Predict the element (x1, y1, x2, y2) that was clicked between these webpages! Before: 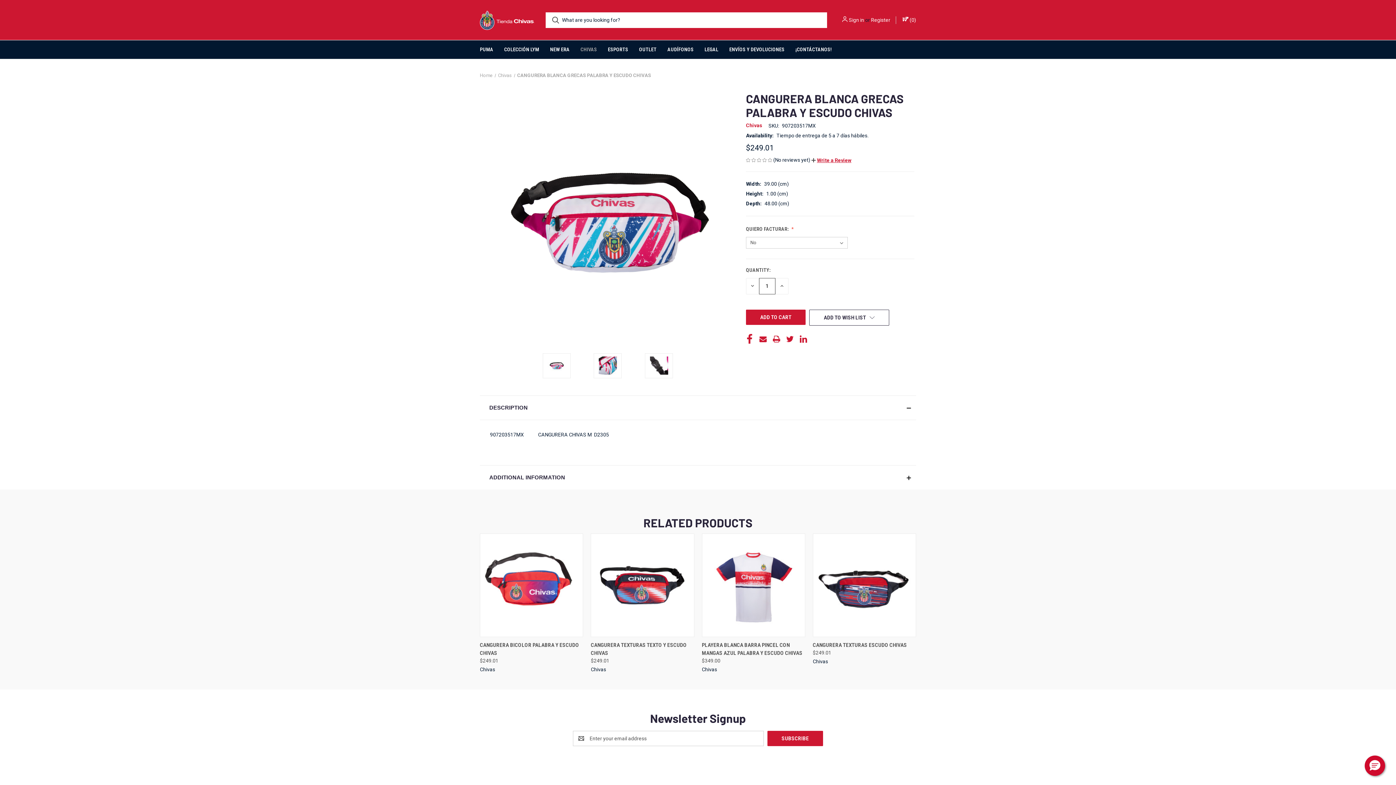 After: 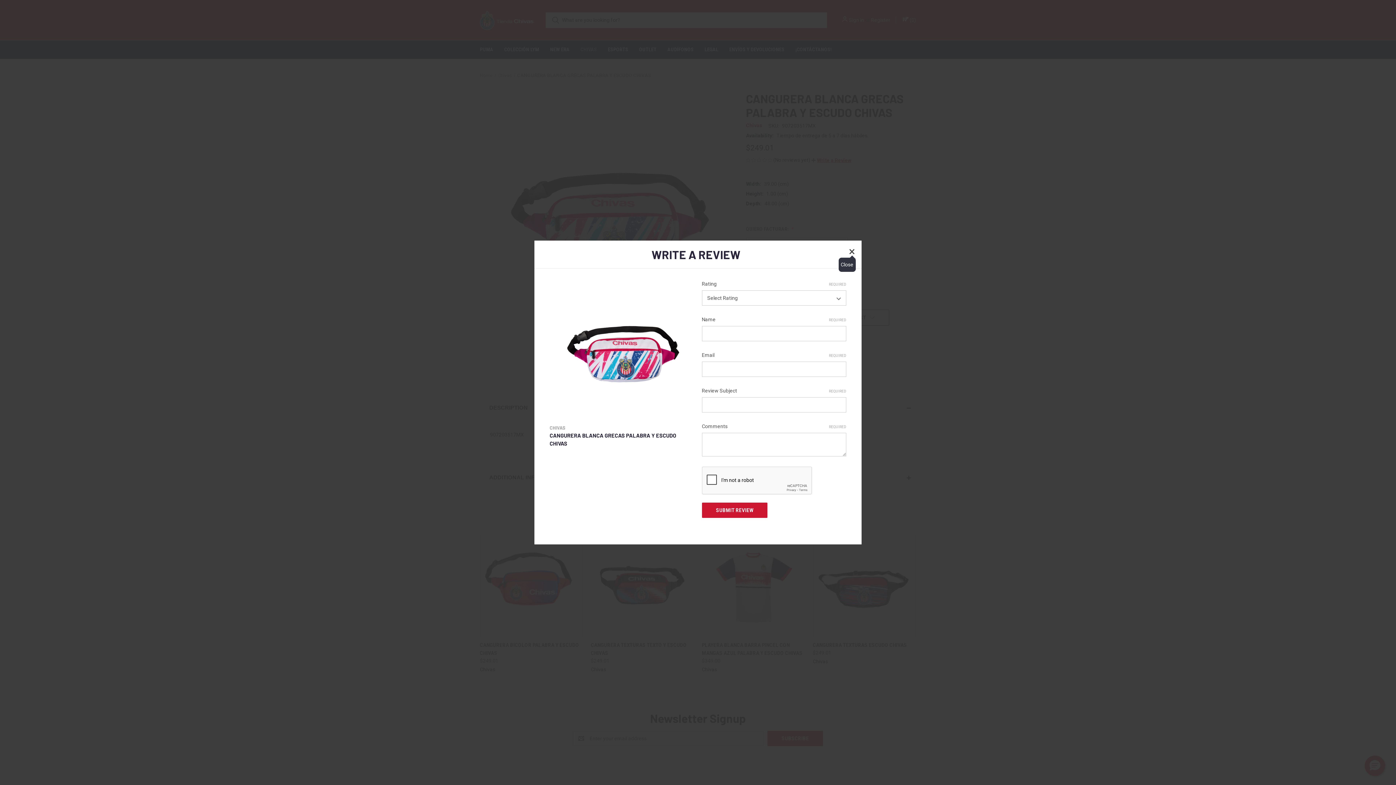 Action: bbox: (811, 156, 851, 164) label:  Write a Review